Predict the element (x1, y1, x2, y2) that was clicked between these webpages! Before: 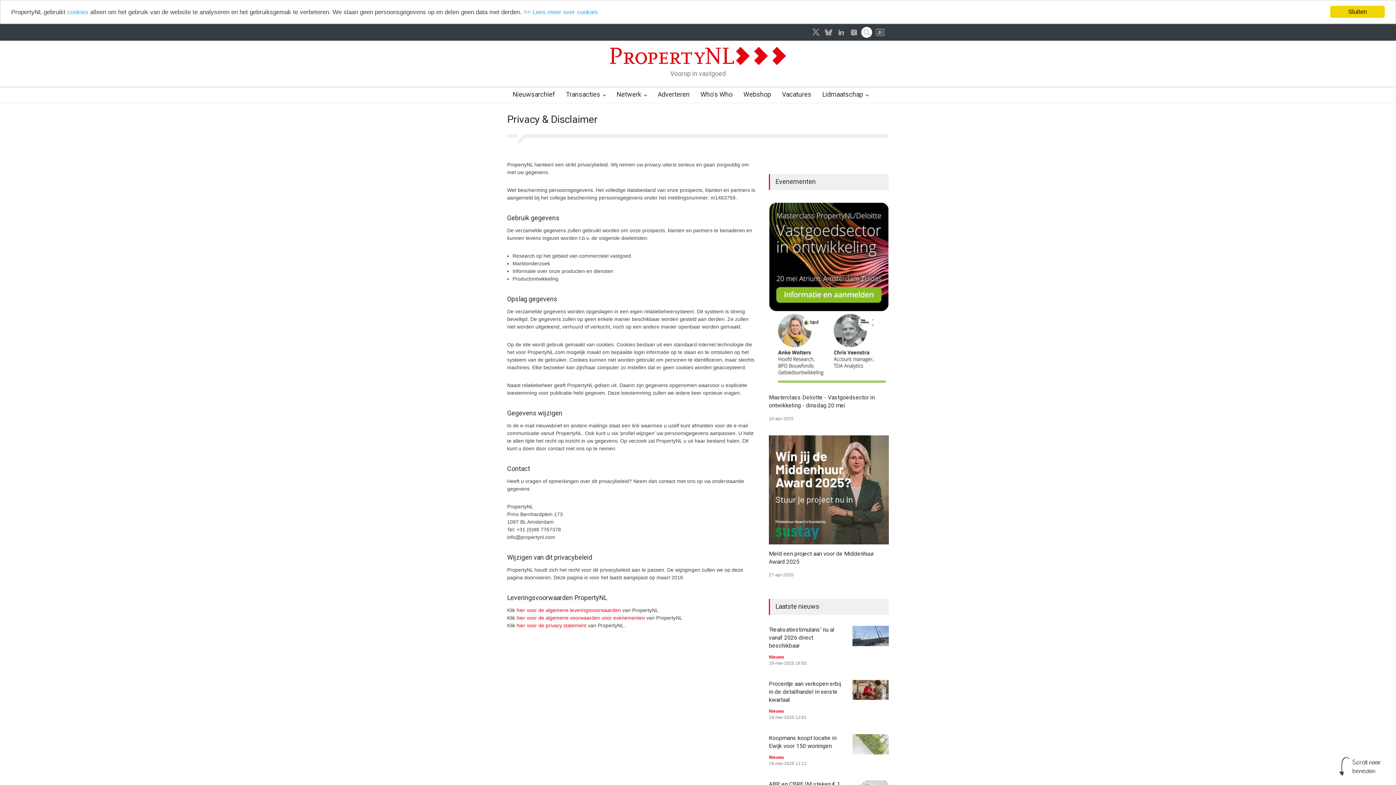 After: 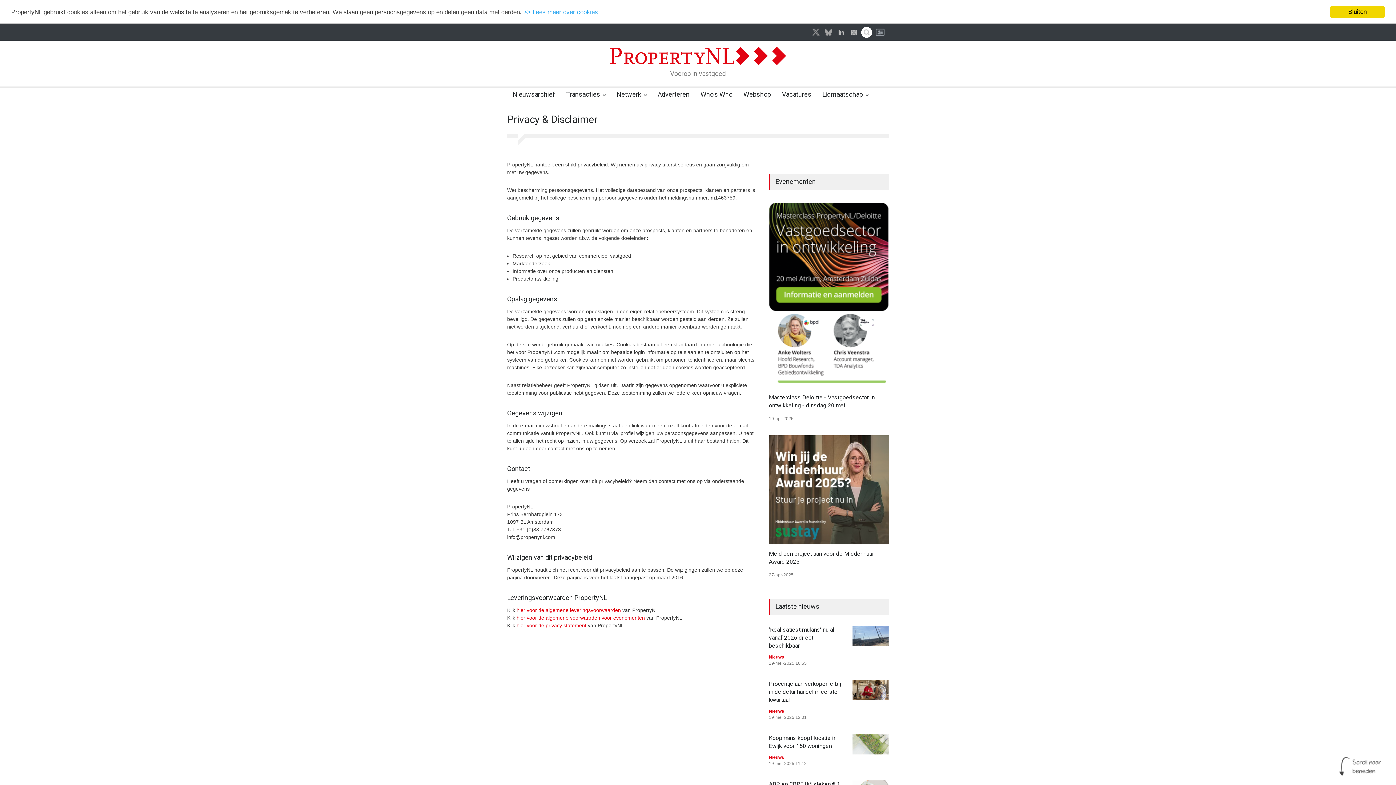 Action: bbox: (67, 8, 88, 15) label: cookies